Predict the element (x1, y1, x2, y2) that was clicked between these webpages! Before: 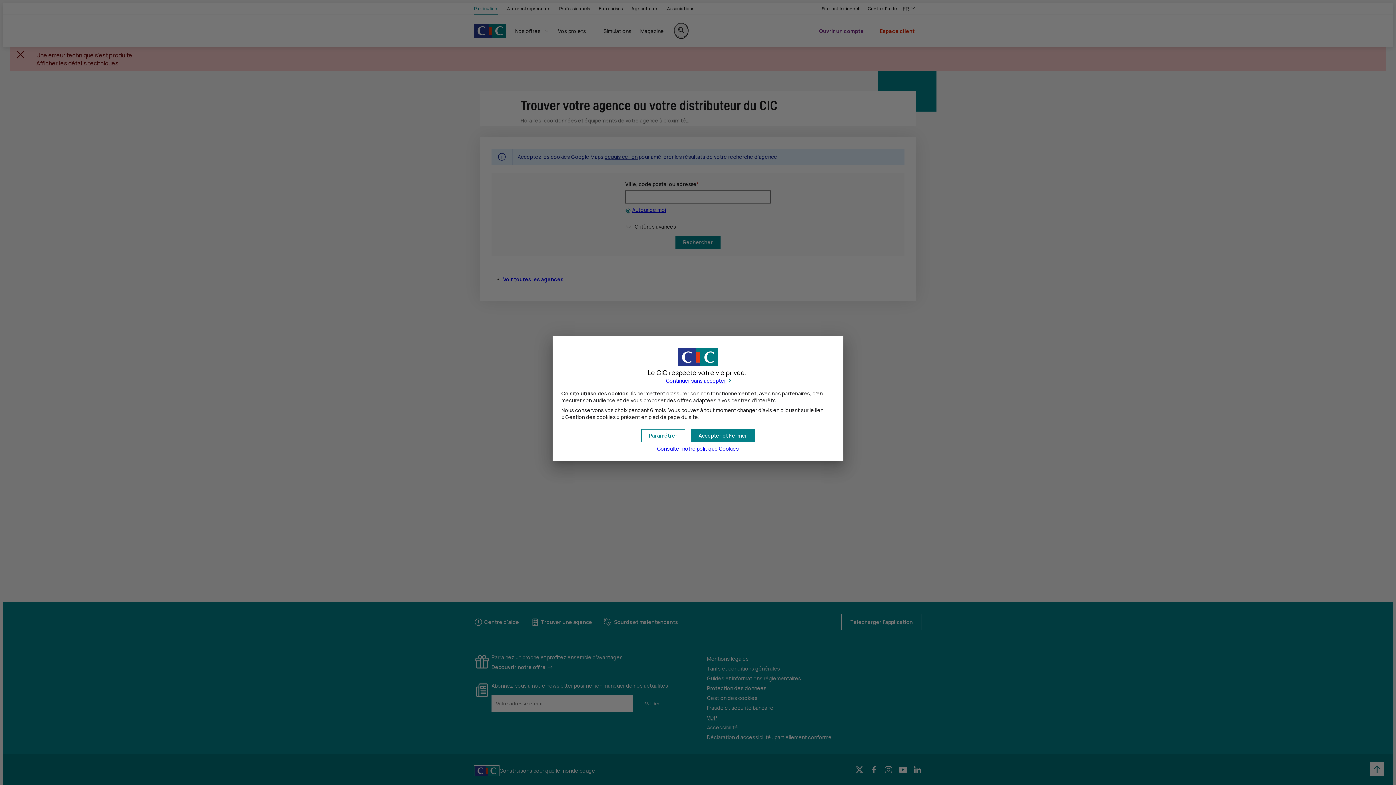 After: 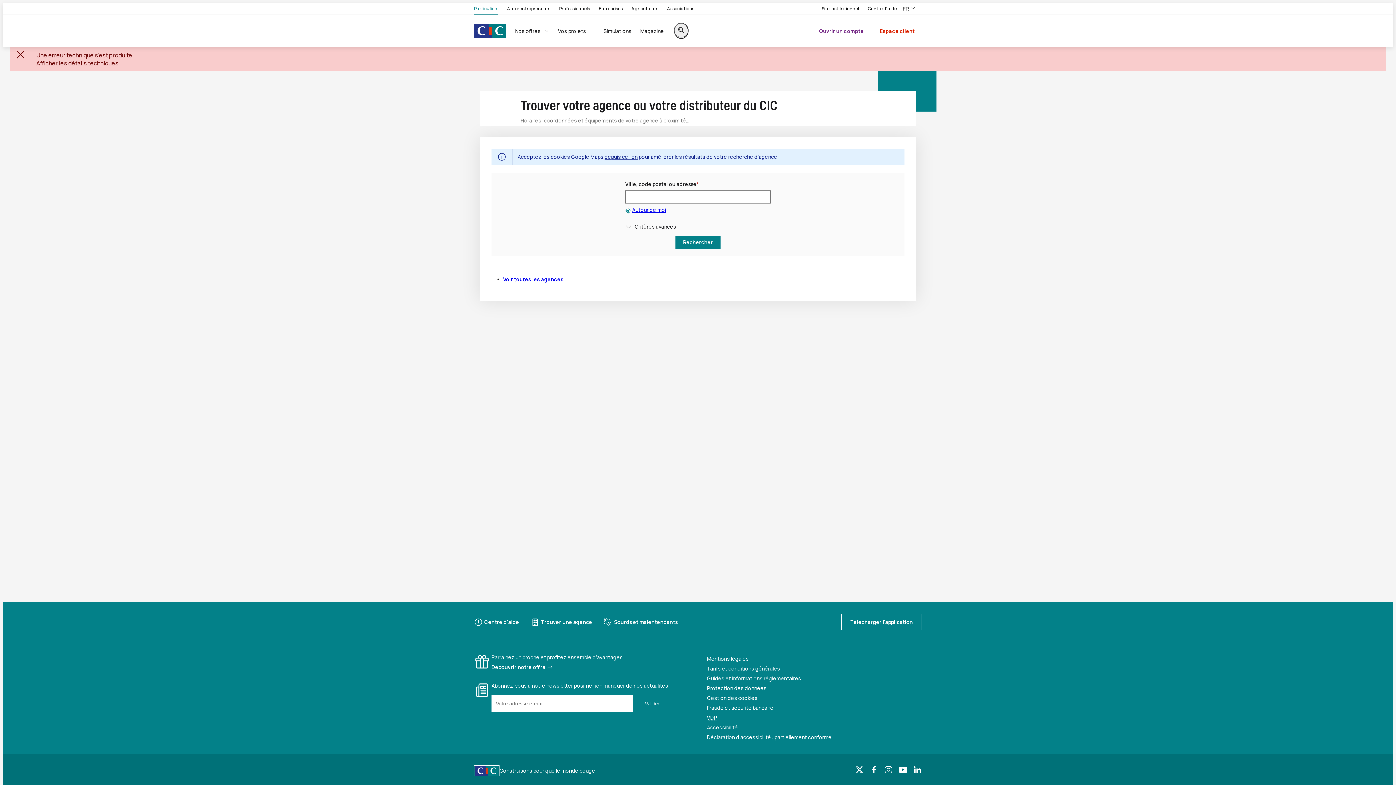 Action: label: Continuer sans accepter les cookies bbox: (666, 377, 730, 384)